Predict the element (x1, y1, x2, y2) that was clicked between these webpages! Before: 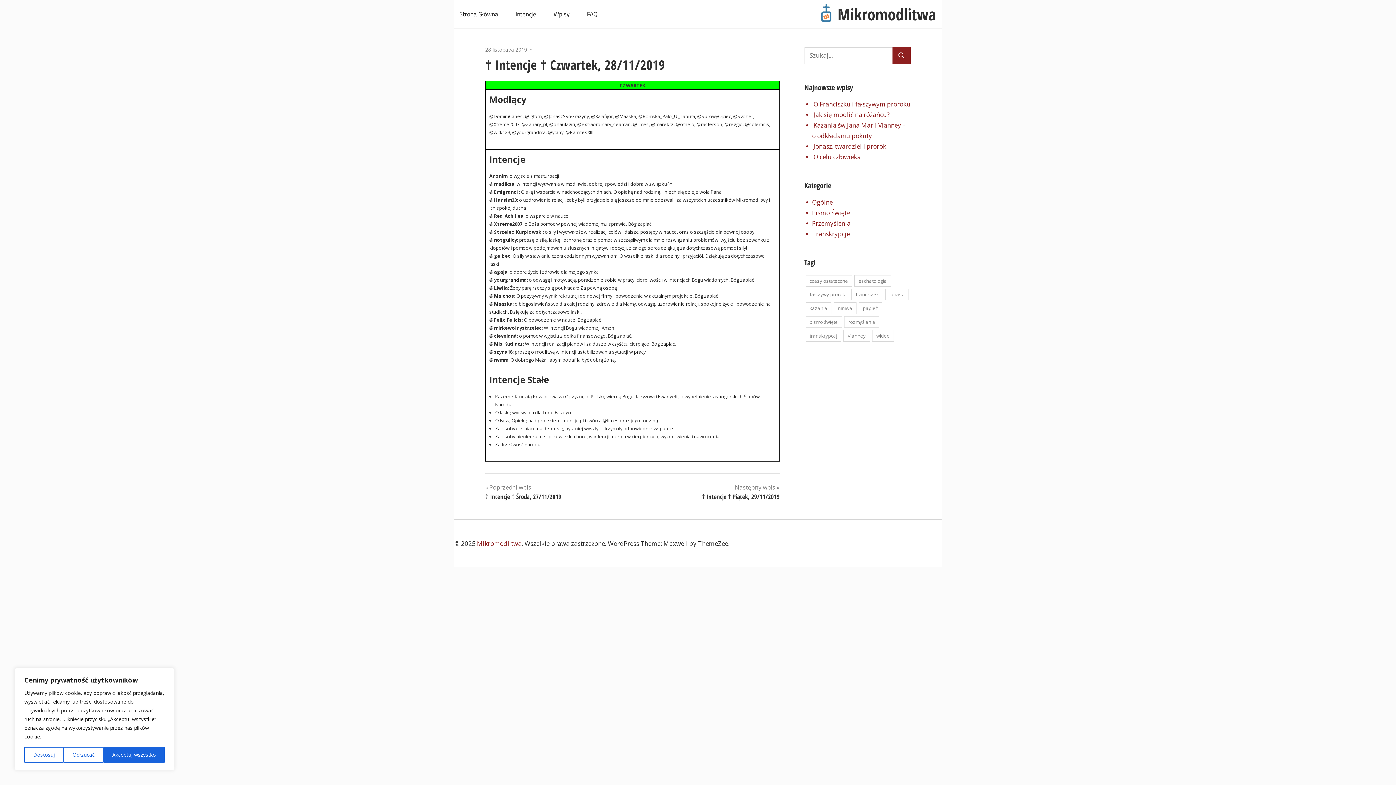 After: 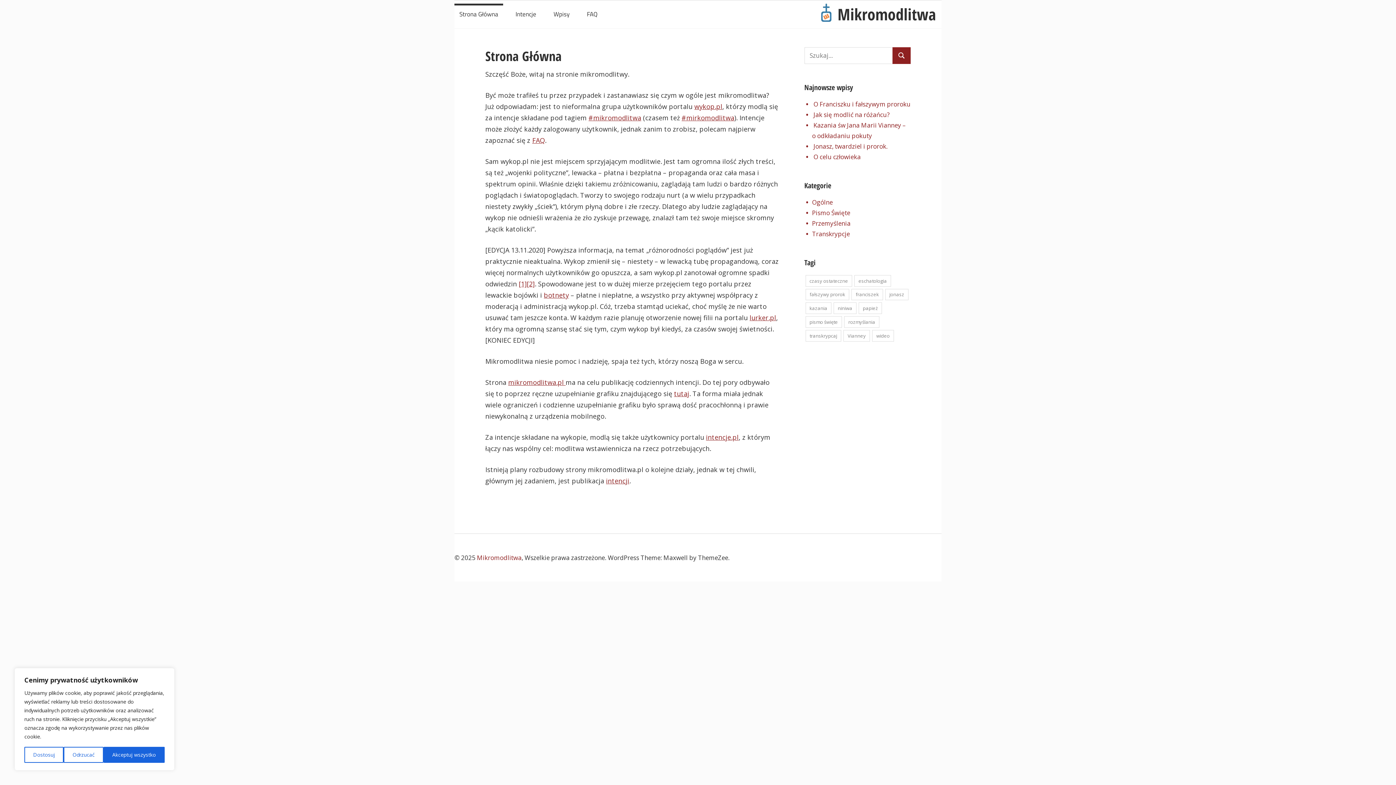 Action: label: Mikromodlitwa bbox: (477, 539, 521, 547)